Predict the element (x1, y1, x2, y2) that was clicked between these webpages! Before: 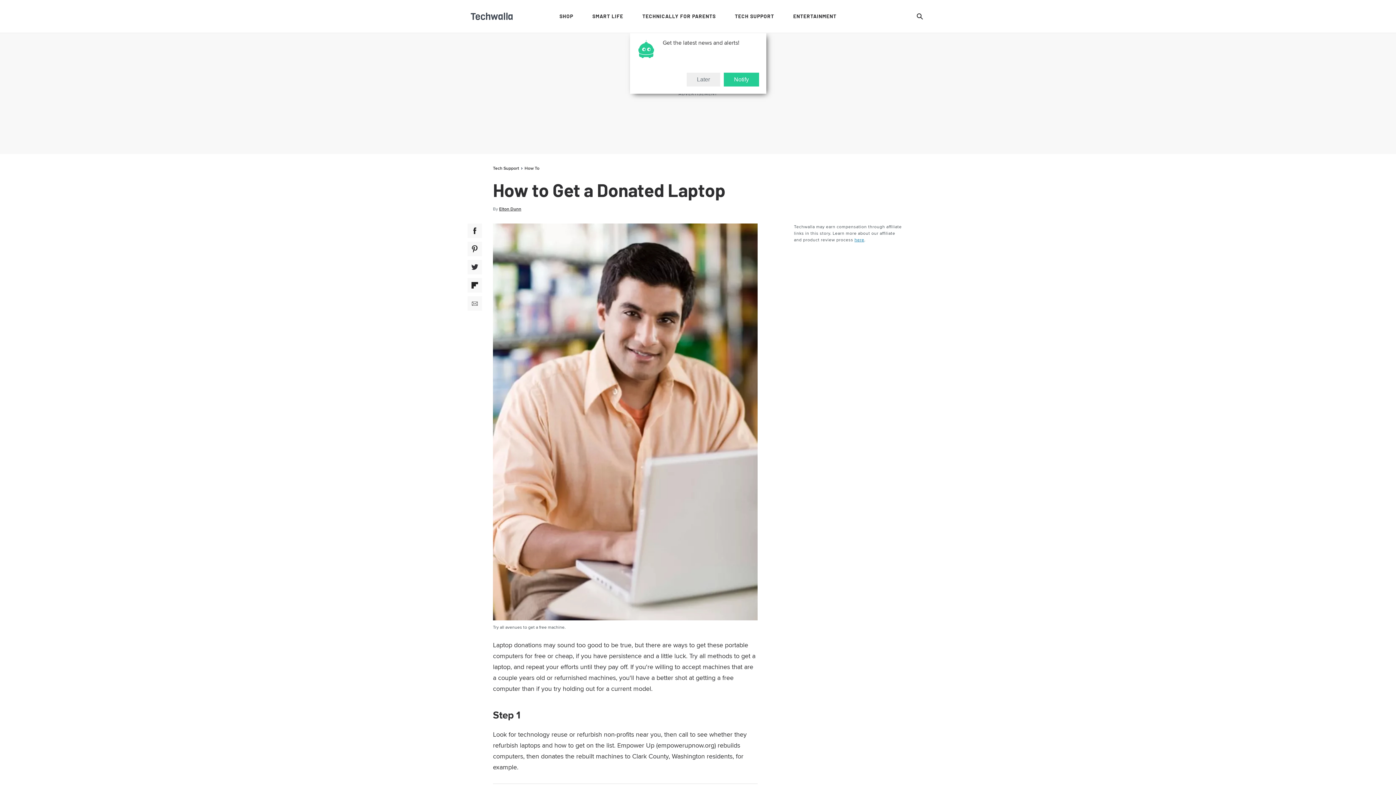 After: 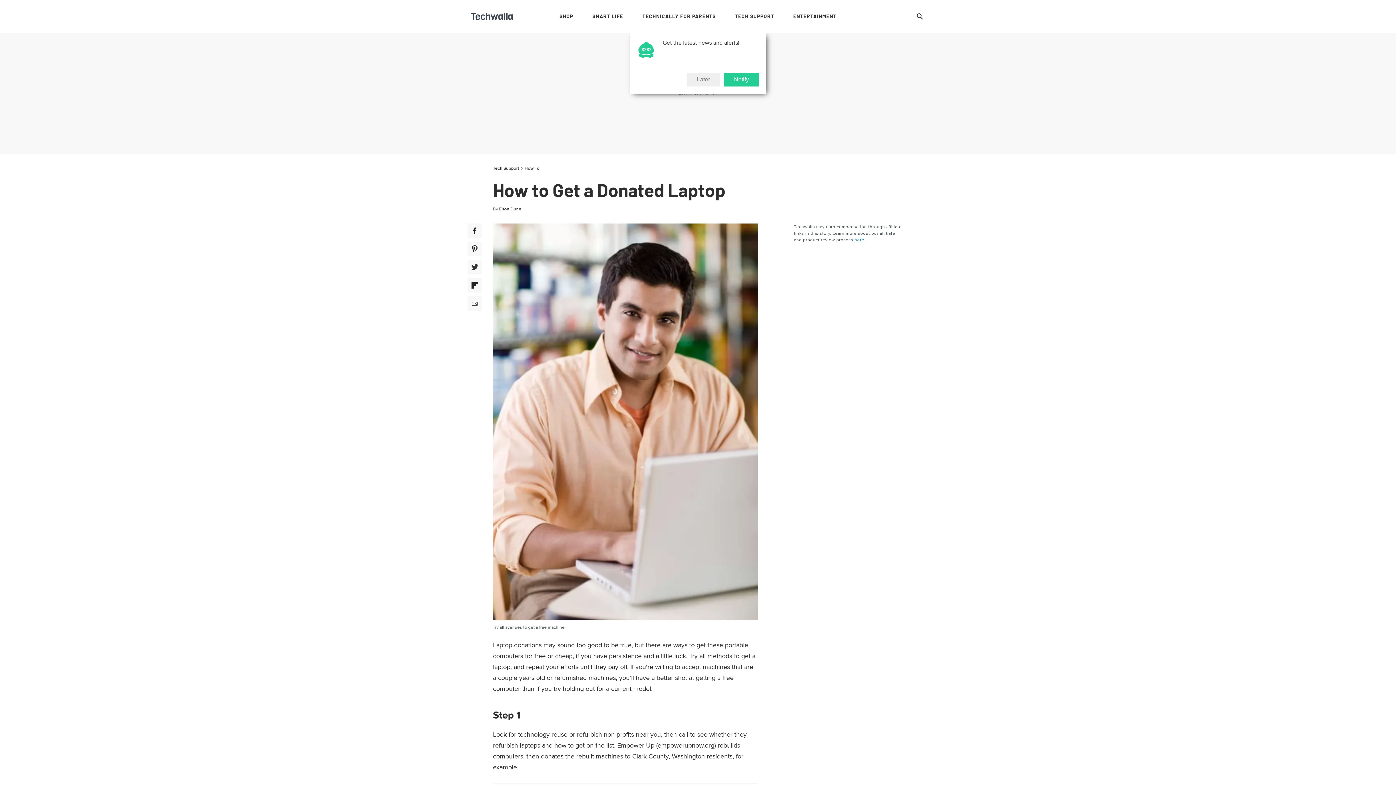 Action: bbox: (467, 260, 482, 274) label: Twitter Social Share